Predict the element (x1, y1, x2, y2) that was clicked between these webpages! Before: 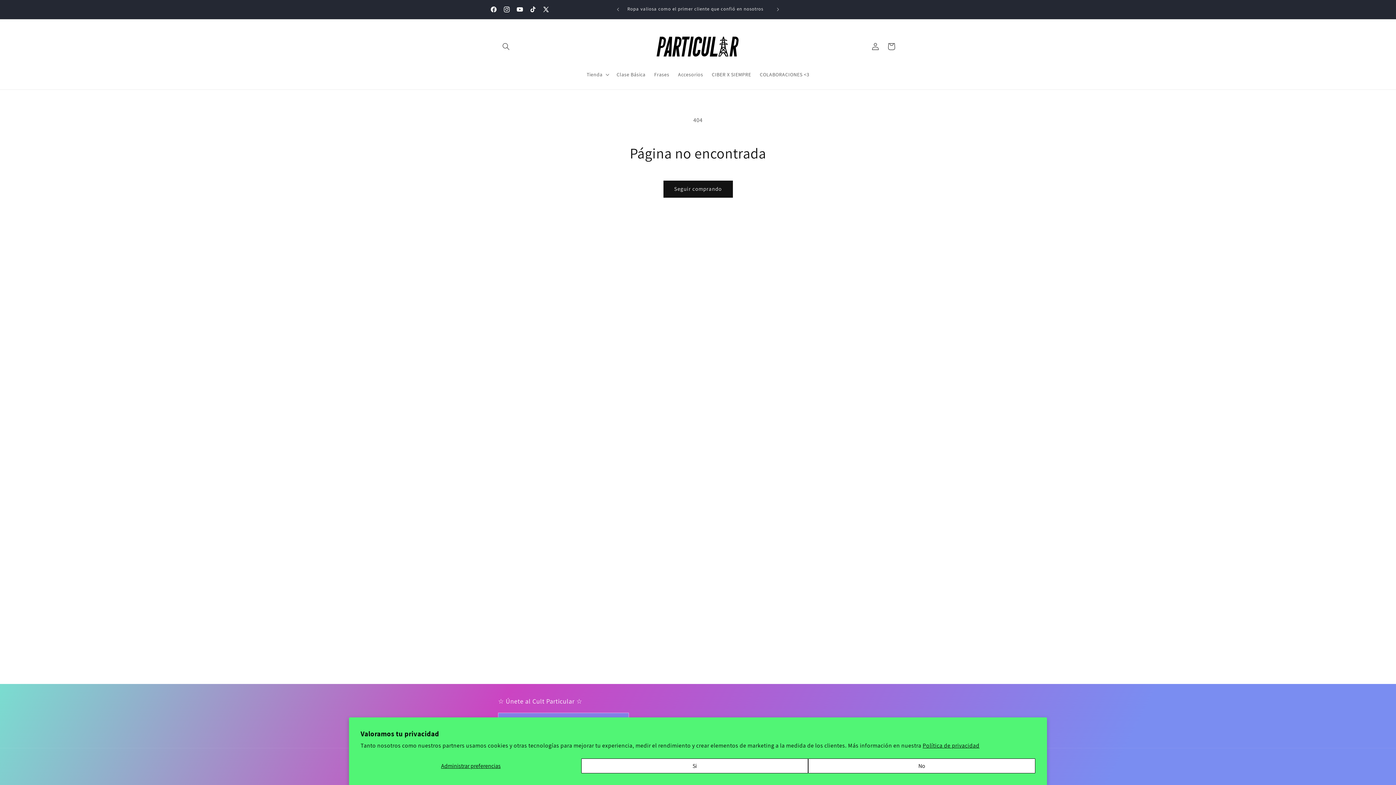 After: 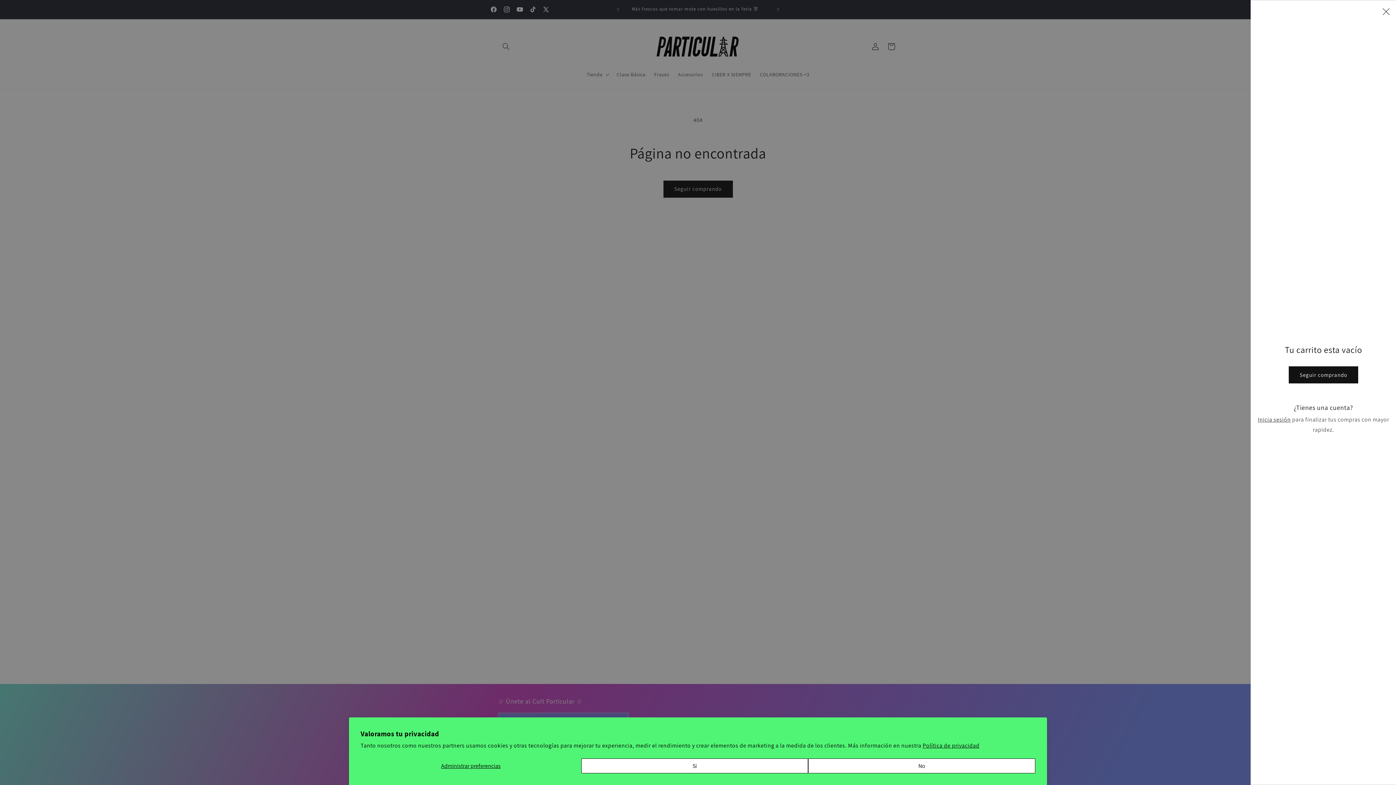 Action: label: Carrito bbox: (883, 38, 899, 54)